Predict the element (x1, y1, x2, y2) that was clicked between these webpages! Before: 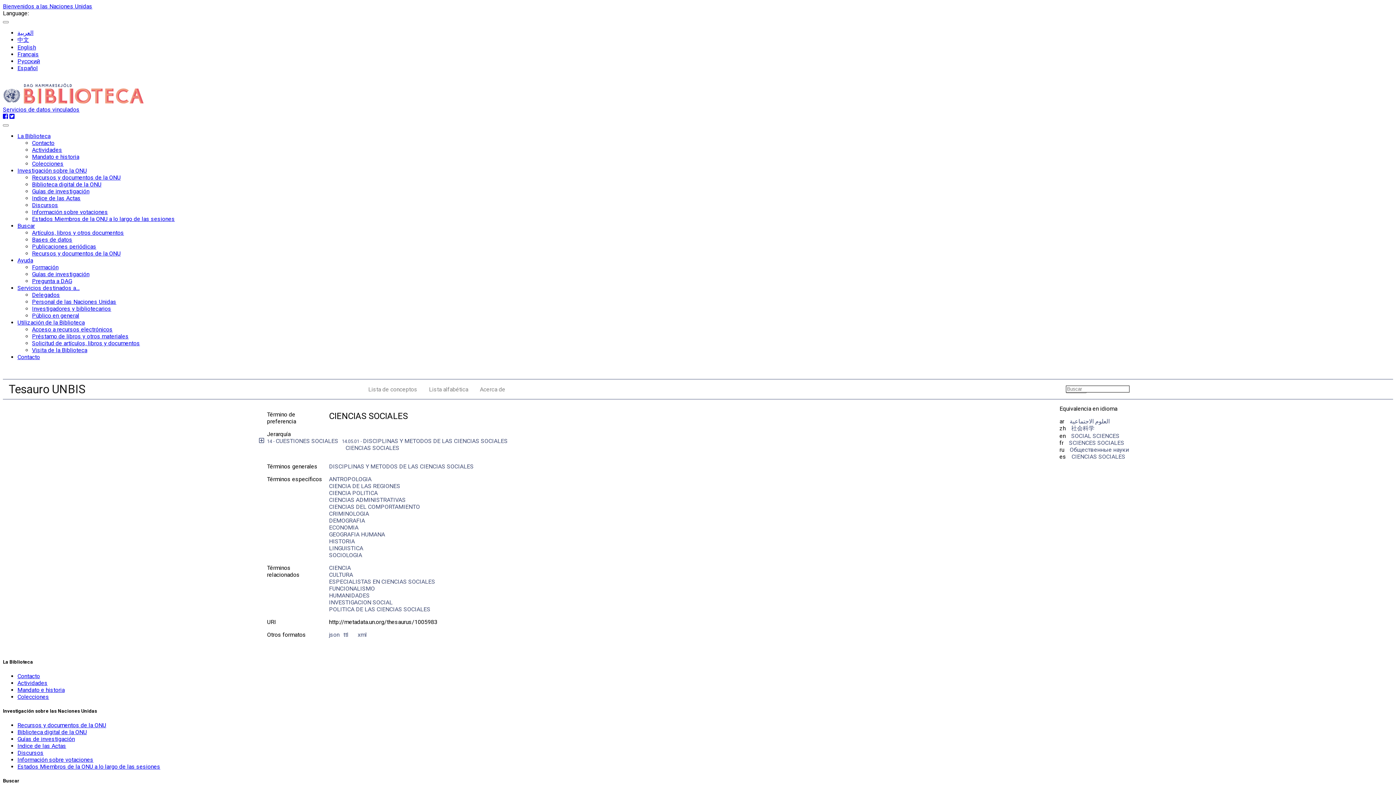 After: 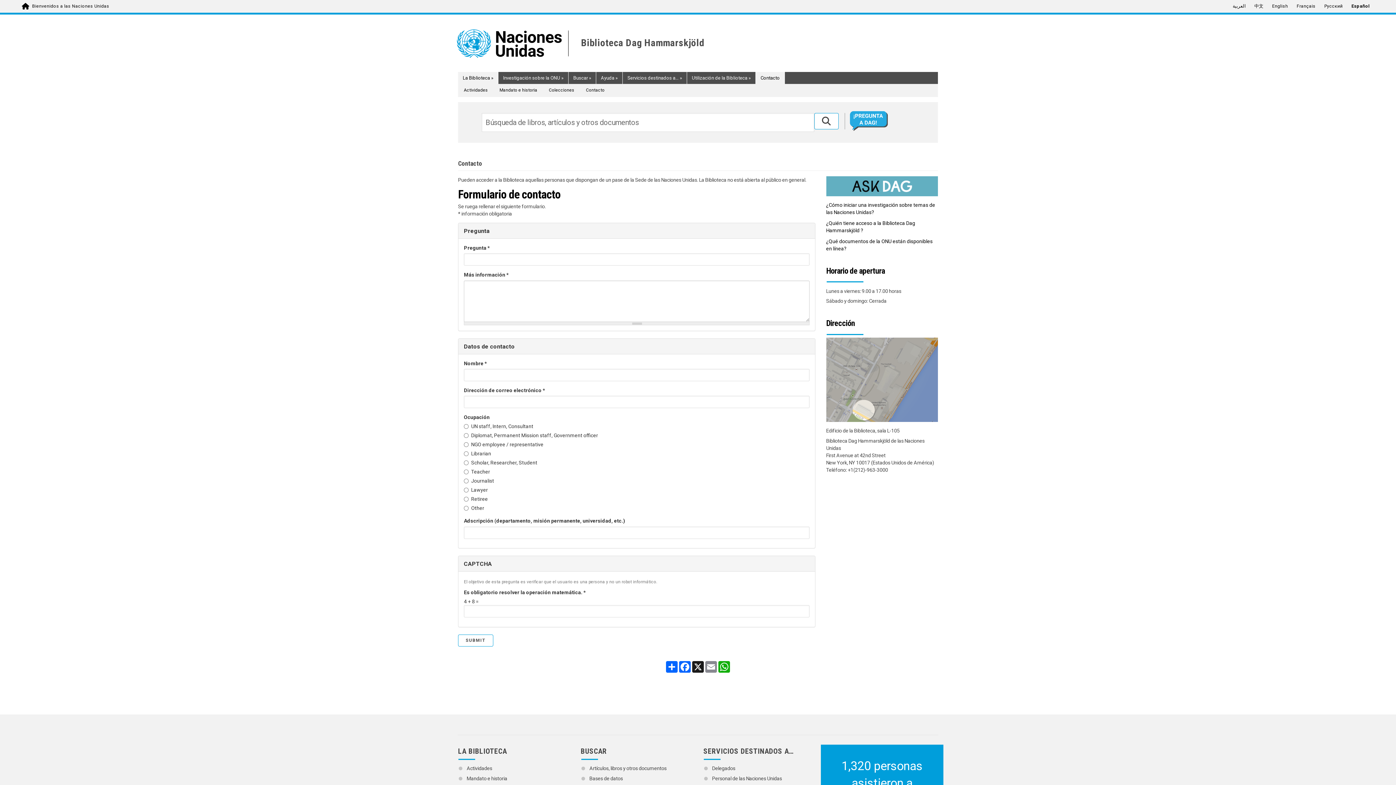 Action: bbox: (17, 672, 40, 679) label: Contacto